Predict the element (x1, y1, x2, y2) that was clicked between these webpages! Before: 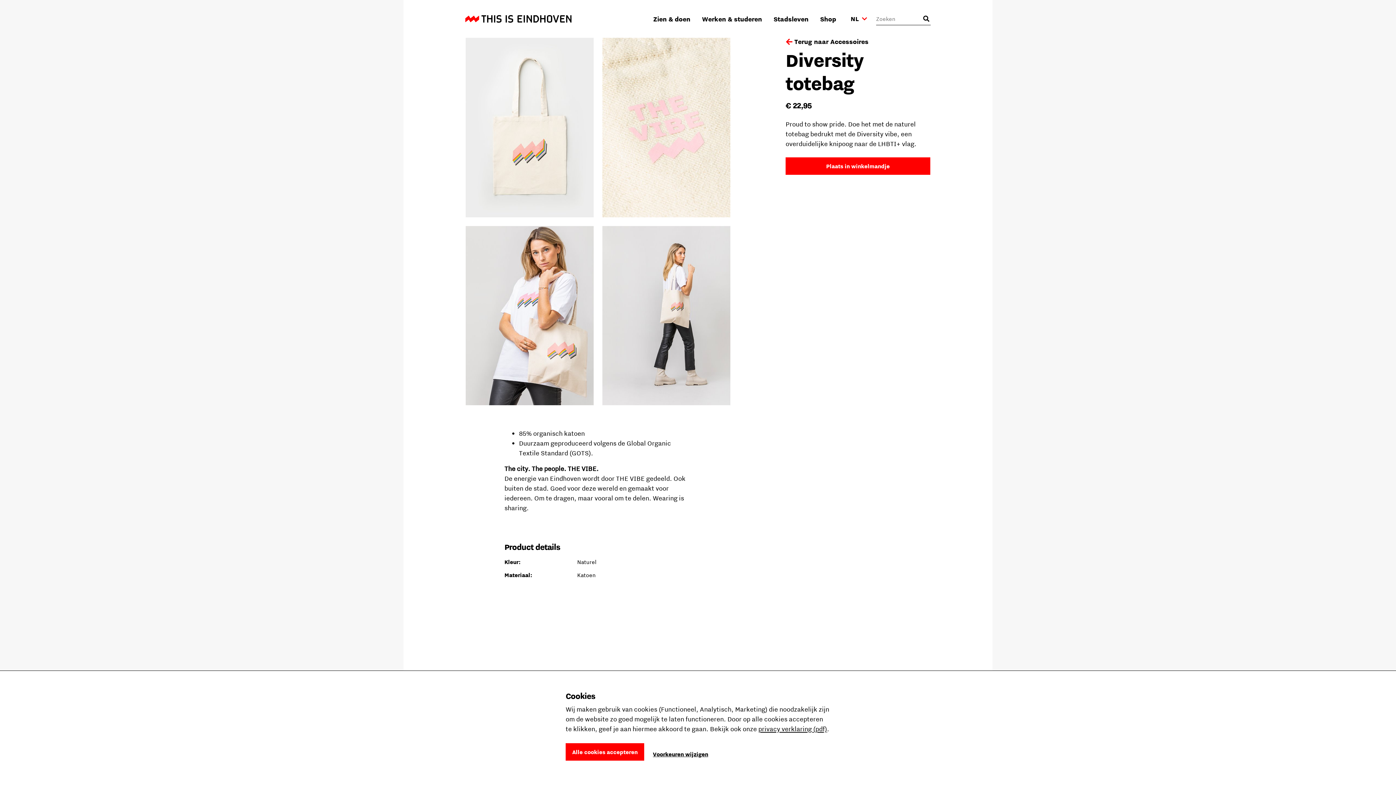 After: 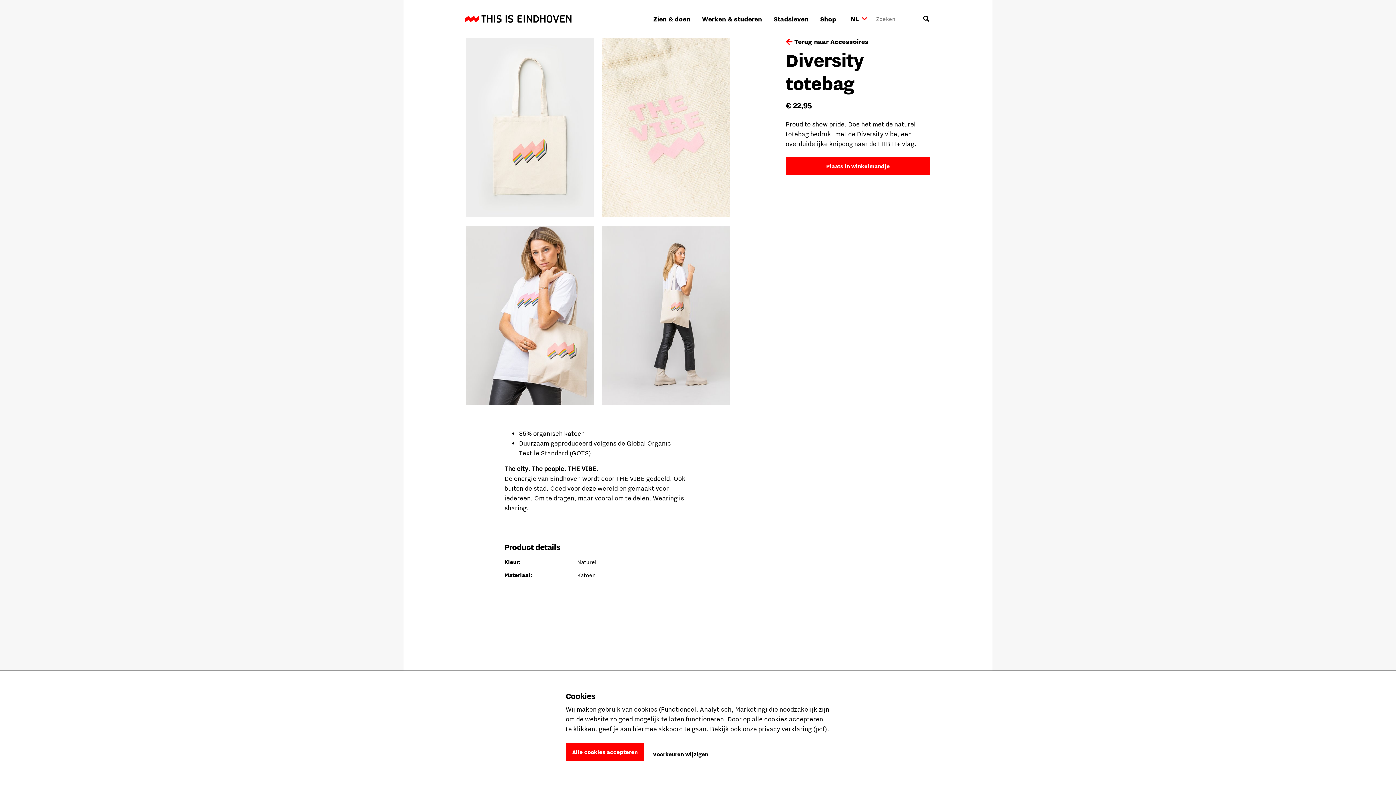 Action: bbox: (758, 725, 827, 733) label: privacy verklaring (pdf)